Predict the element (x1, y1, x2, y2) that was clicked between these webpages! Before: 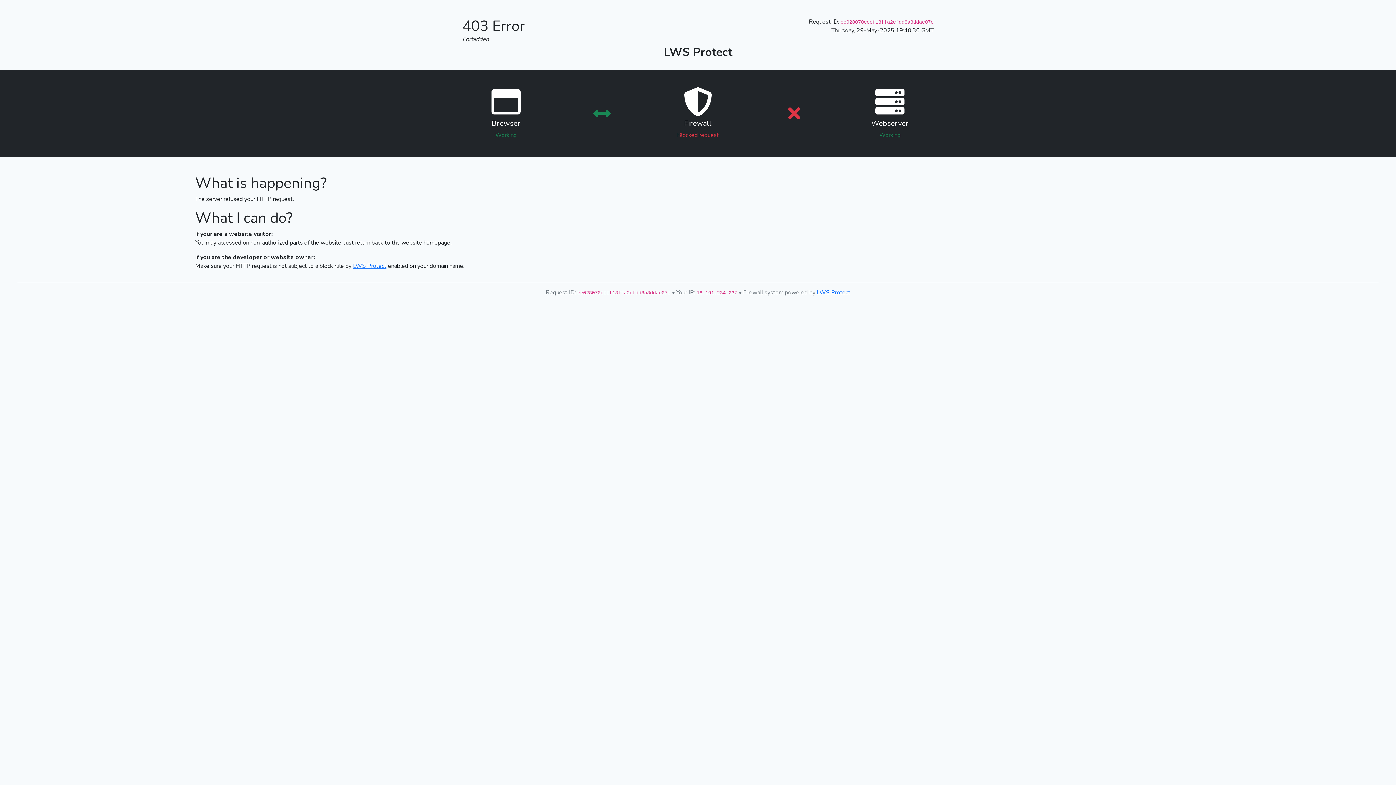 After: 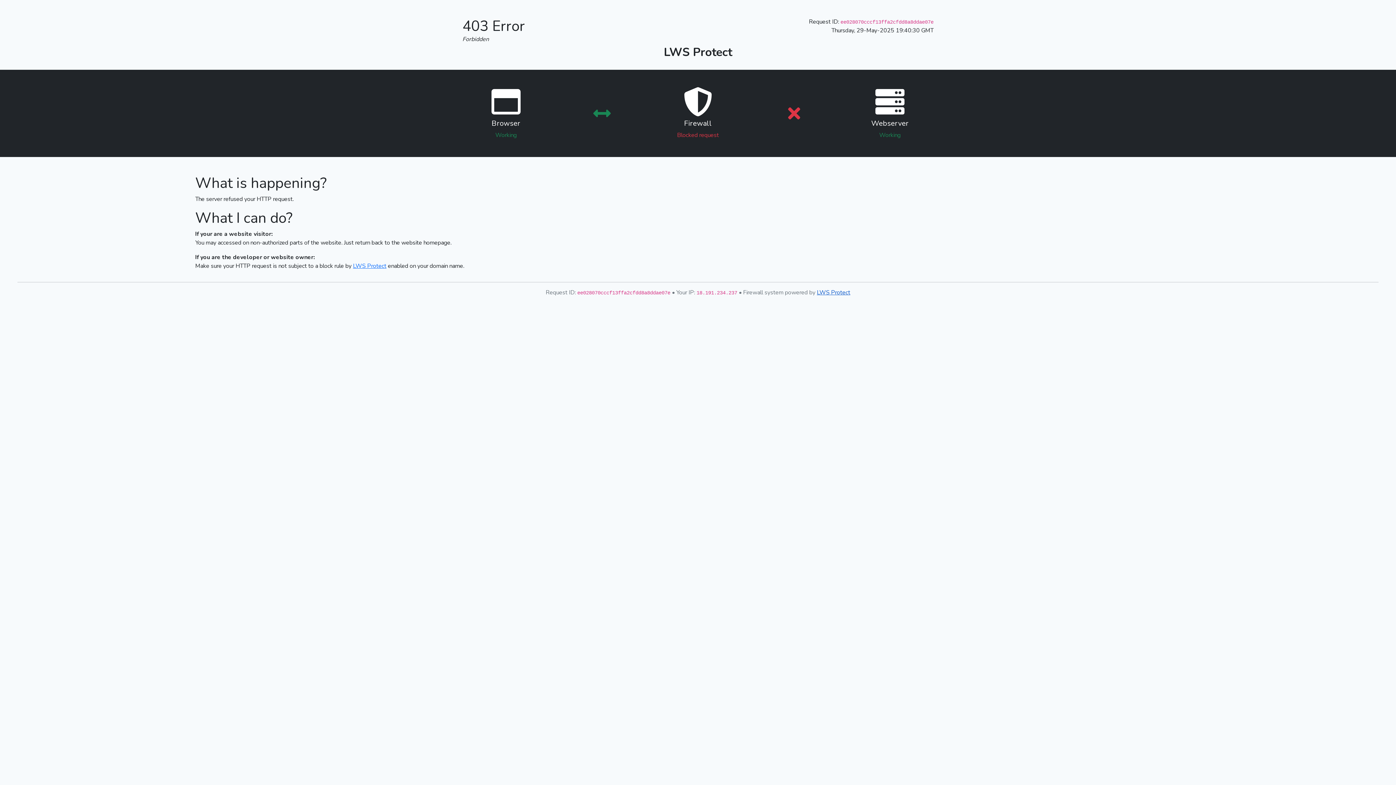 Action: label: LWS Protect bbox: (817, 288, 850, 296)